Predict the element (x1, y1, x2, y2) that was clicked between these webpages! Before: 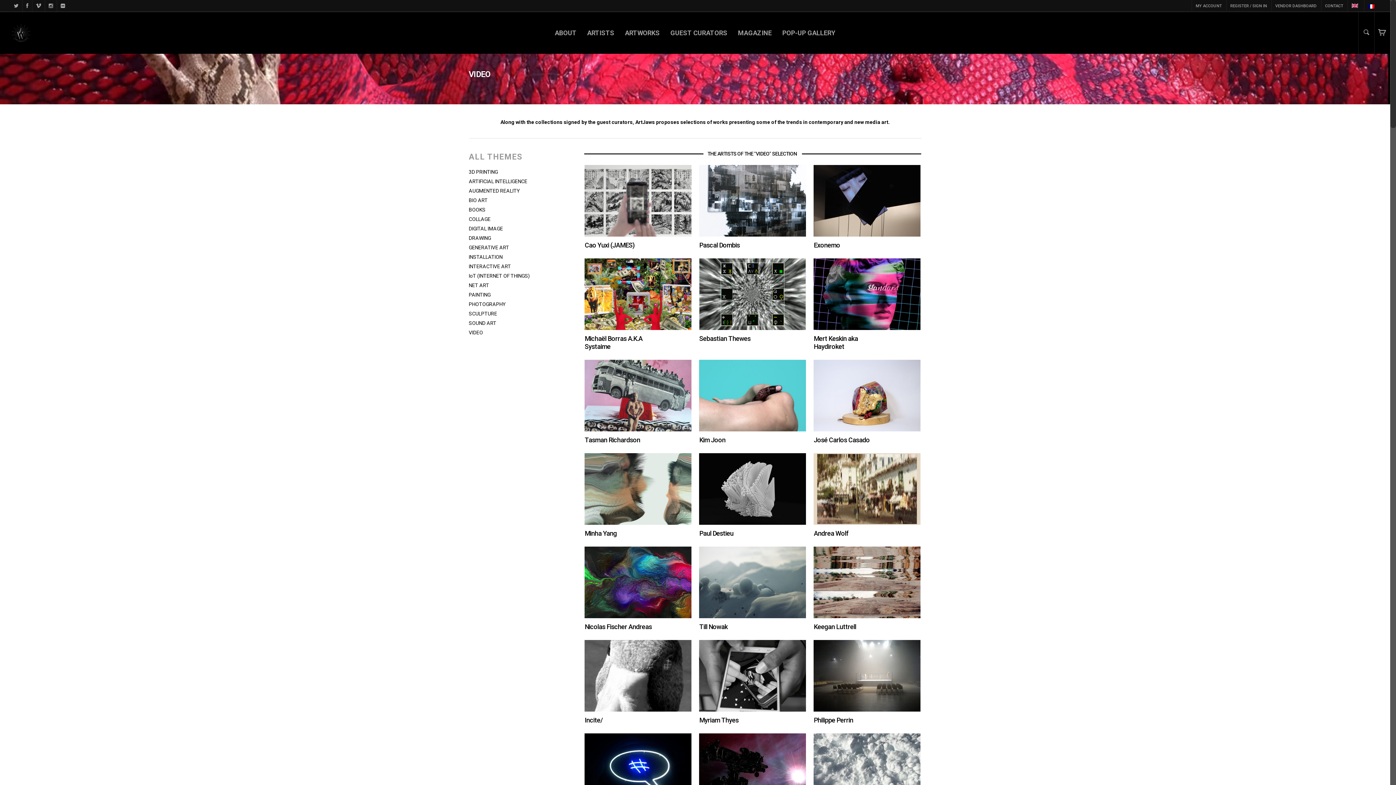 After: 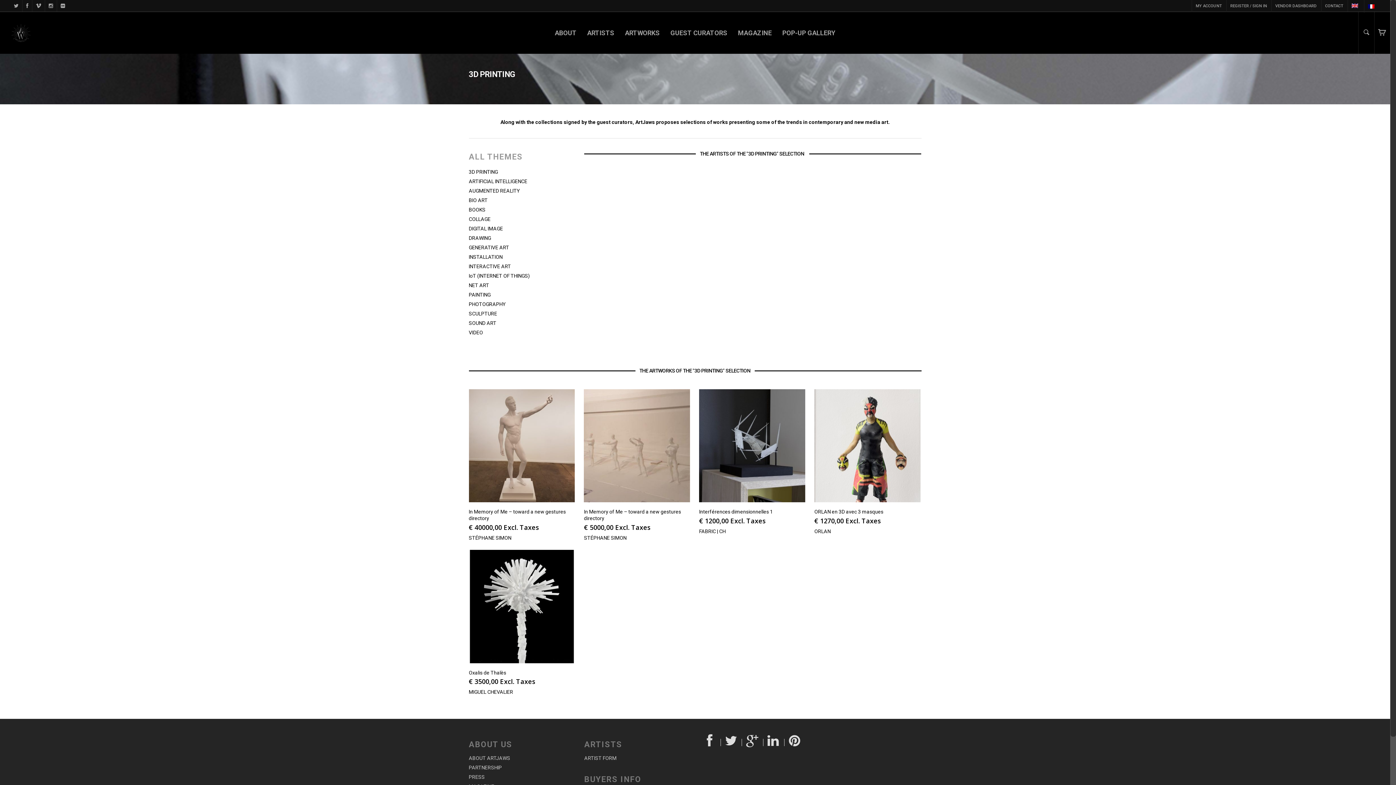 Action: label: 3D PRINTING bbox: (468, 168, 574, 175)